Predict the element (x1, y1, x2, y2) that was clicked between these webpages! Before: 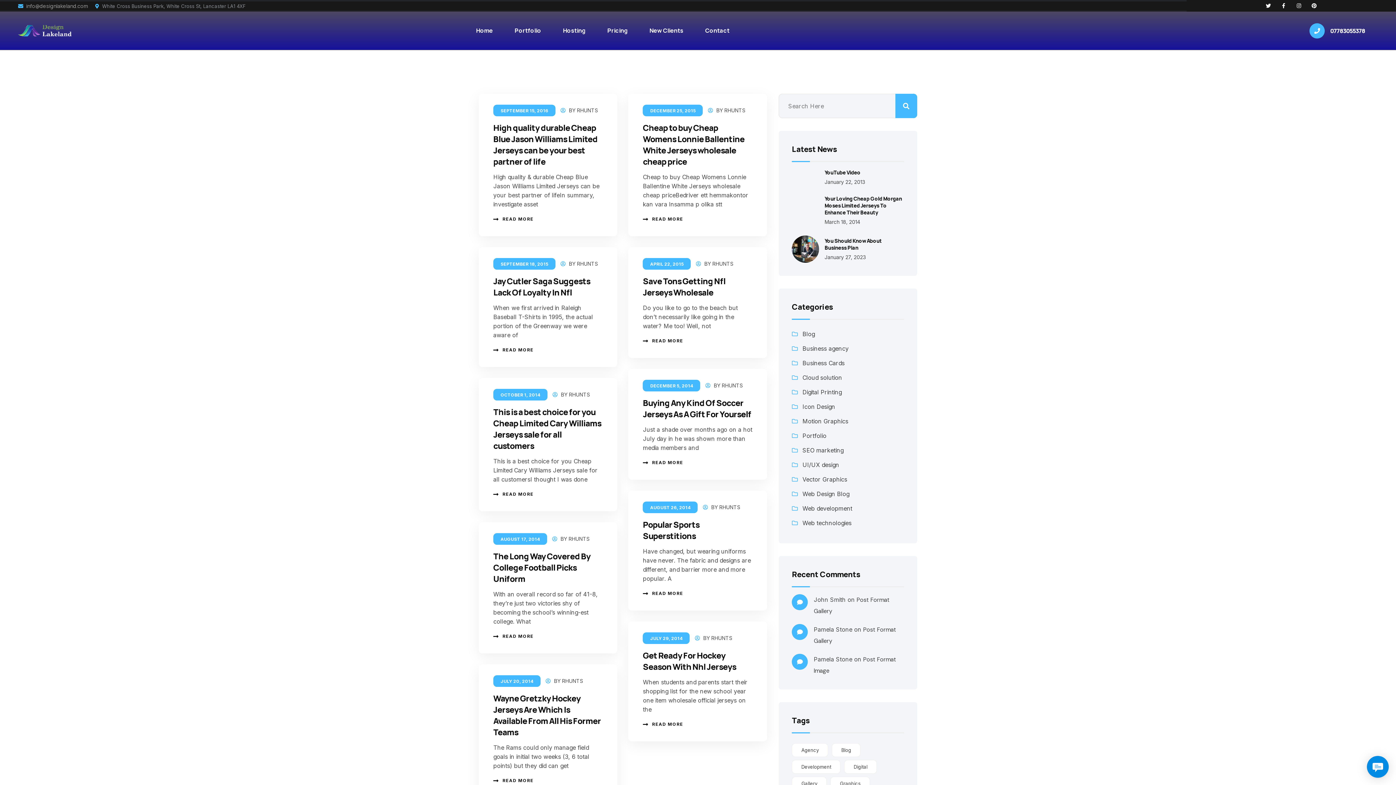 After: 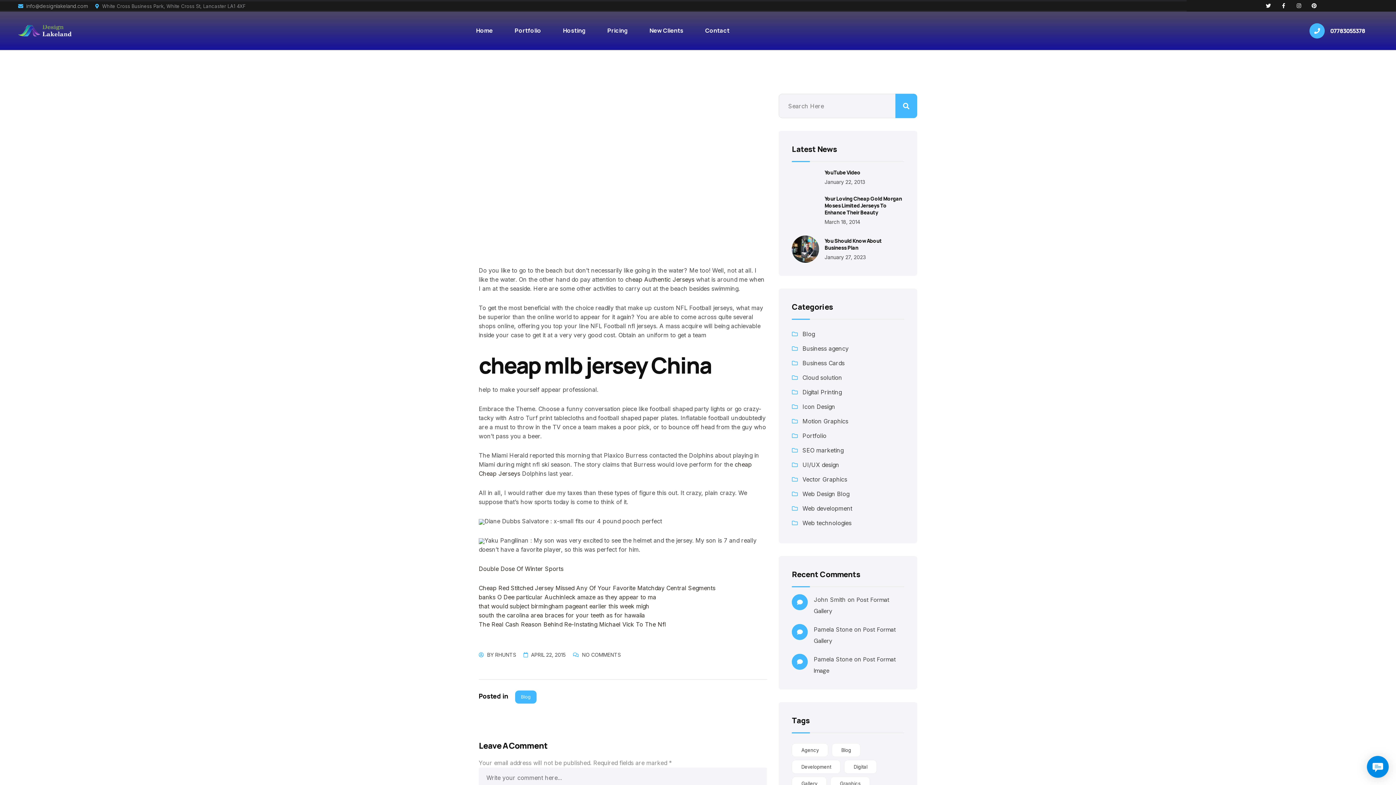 Action: label: READ MORE bbox: (643, 336, 752, 345)